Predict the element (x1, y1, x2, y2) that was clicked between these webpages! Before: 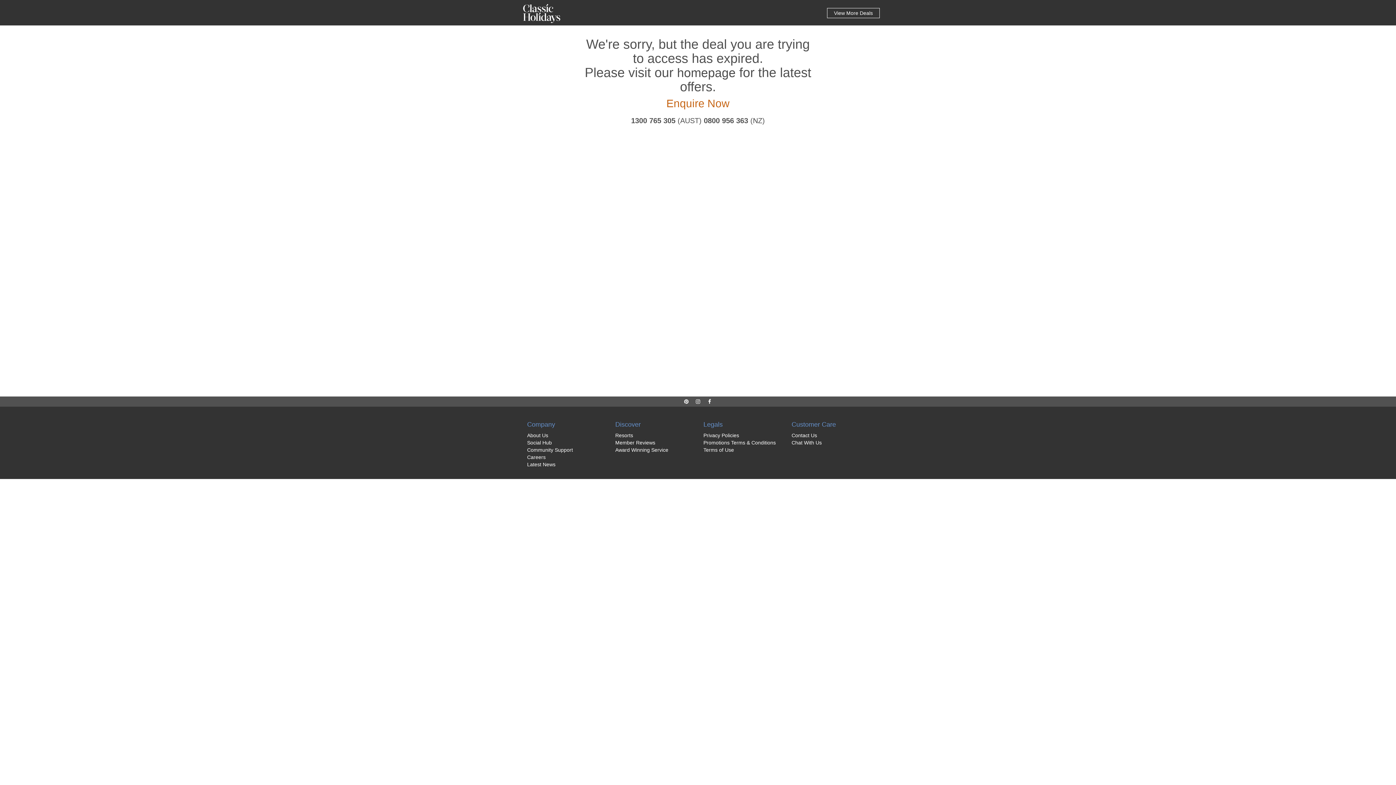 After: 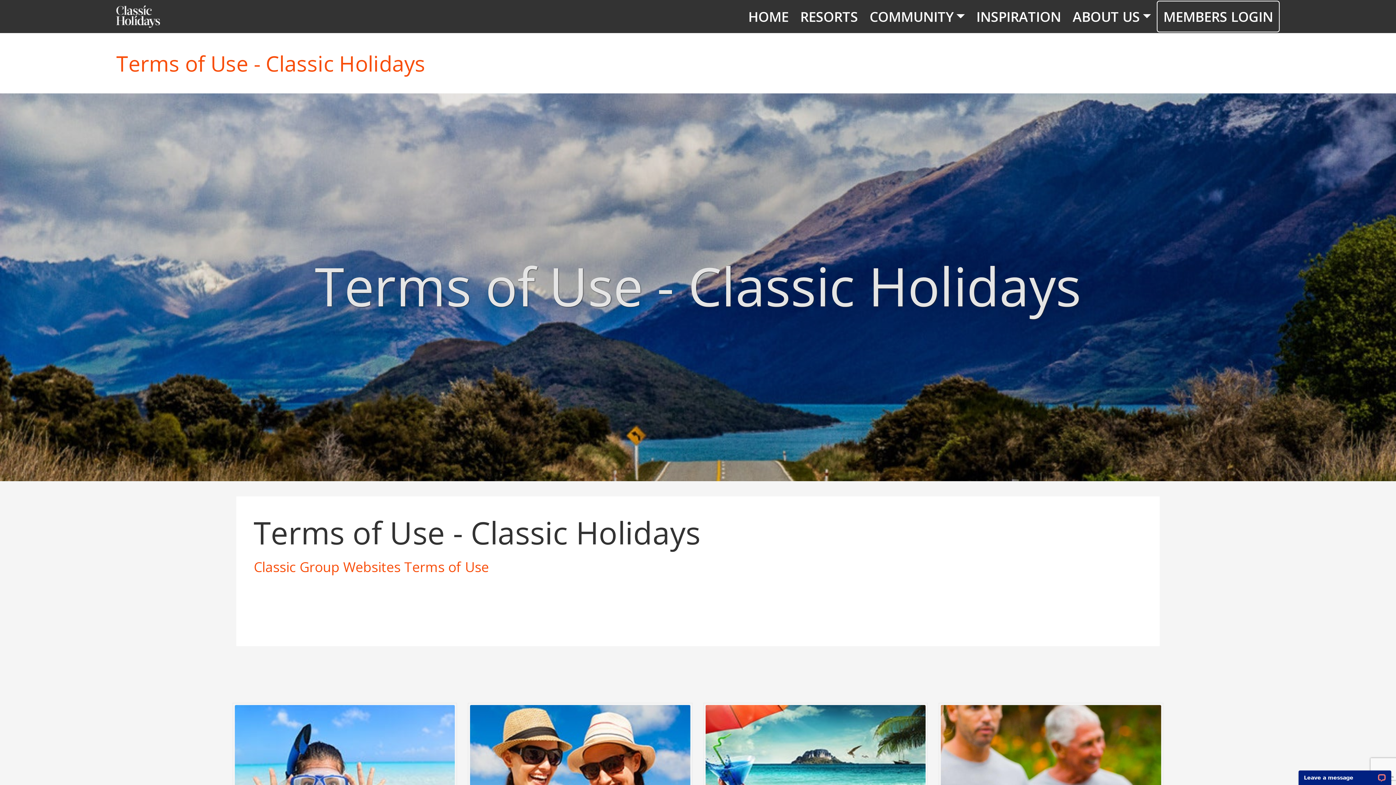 Action: label: Terms of Use bbox: (703, 447, 734, 453)